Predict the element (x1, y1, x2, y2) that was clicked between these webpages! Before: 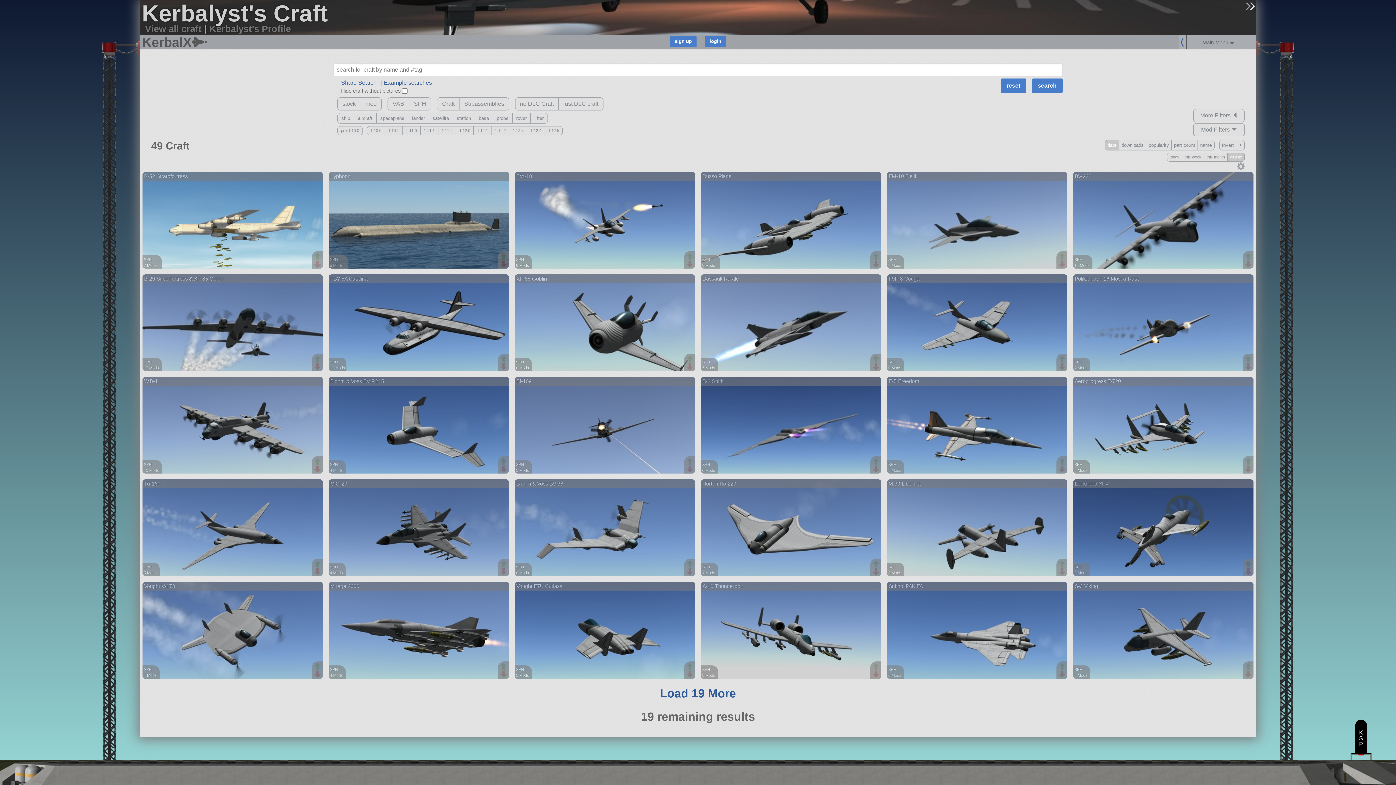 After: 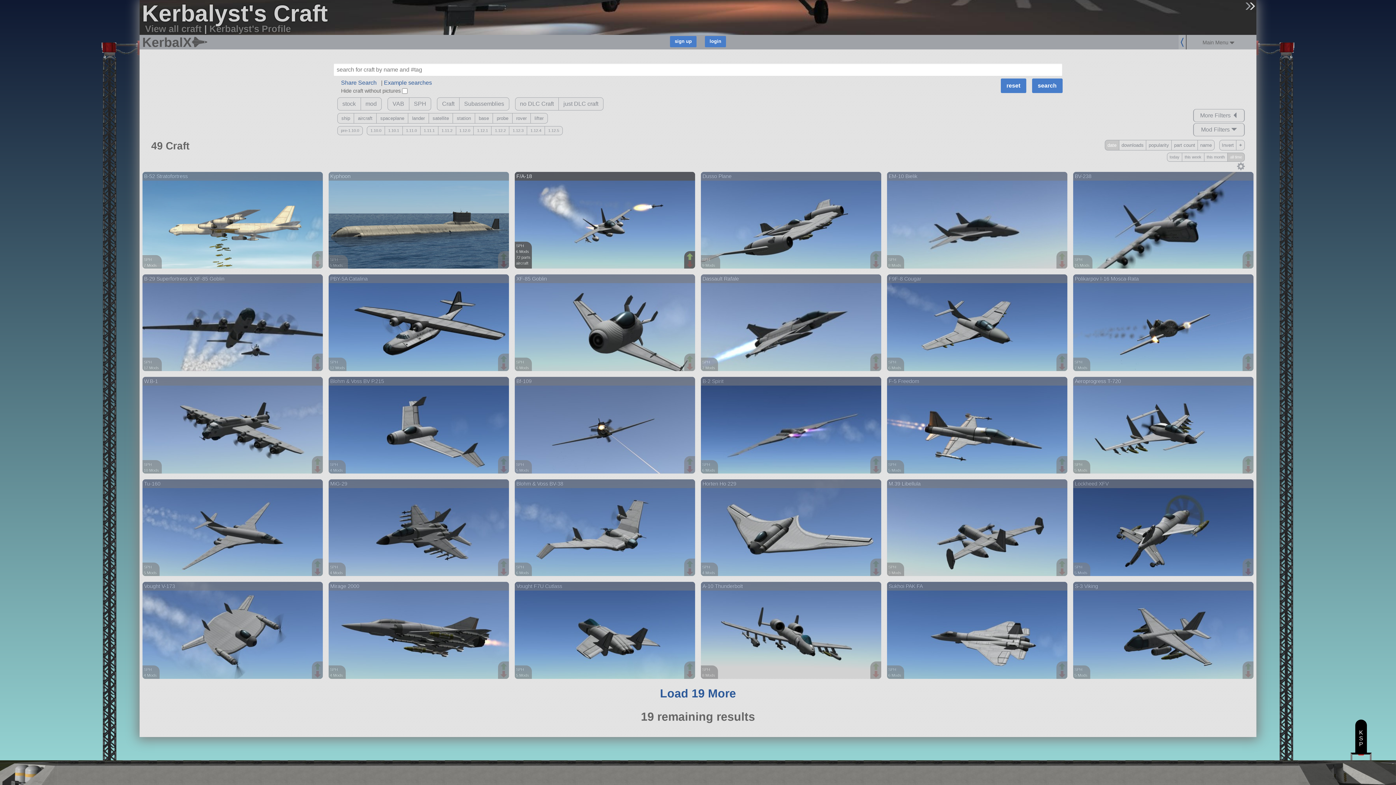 Action: bbox: (686, 253, 695, 260)